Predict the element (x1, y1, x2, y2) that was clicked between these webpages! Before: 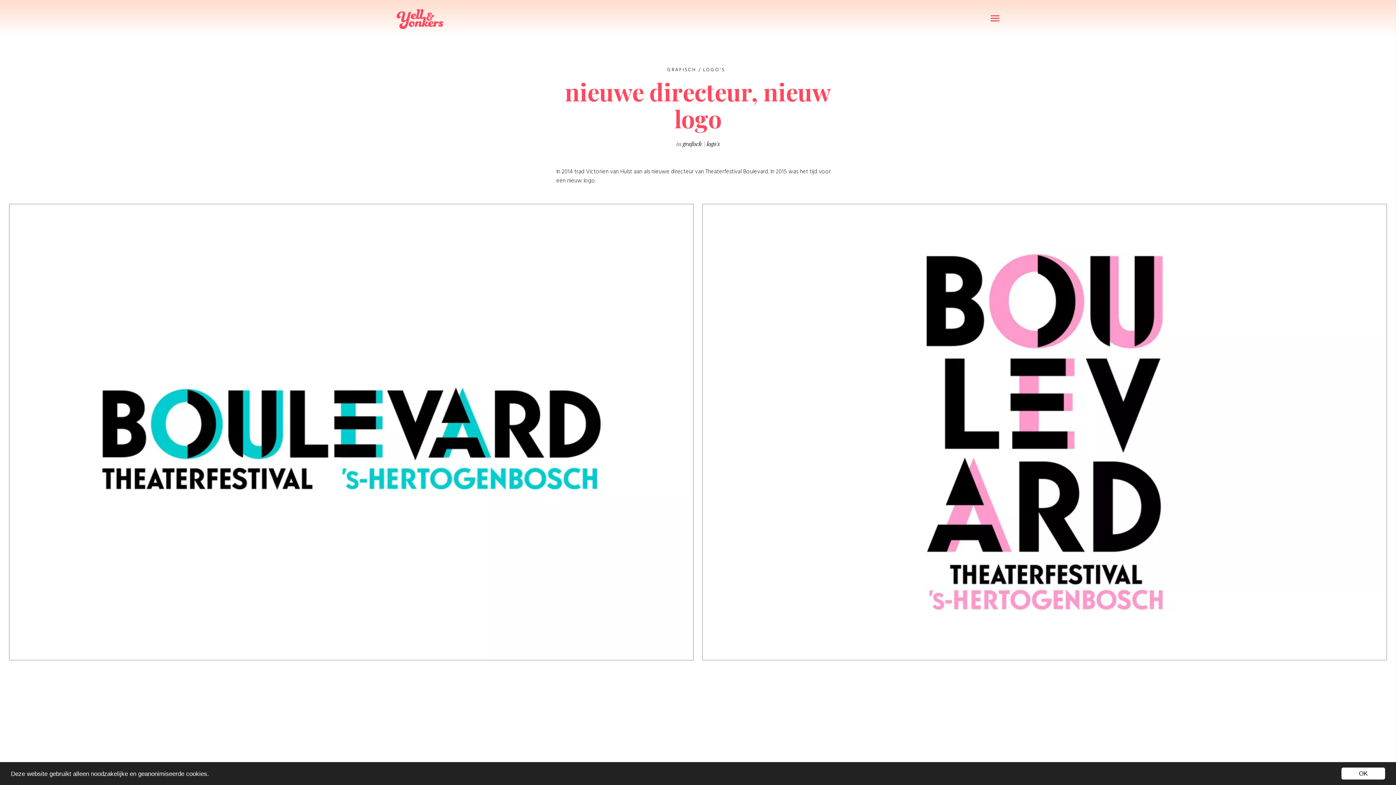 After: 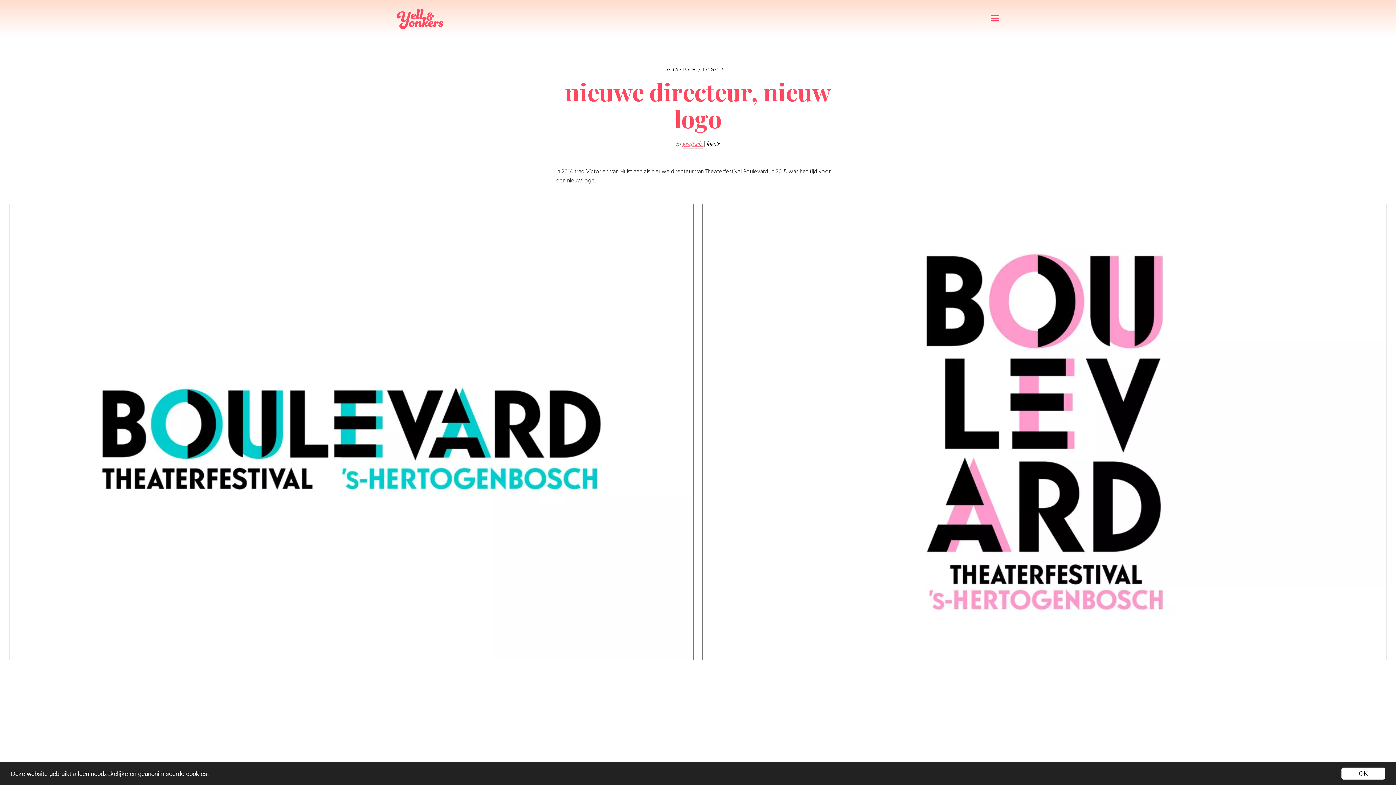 Action: bbox: (682, 140, 703, 147) label: grafisch 